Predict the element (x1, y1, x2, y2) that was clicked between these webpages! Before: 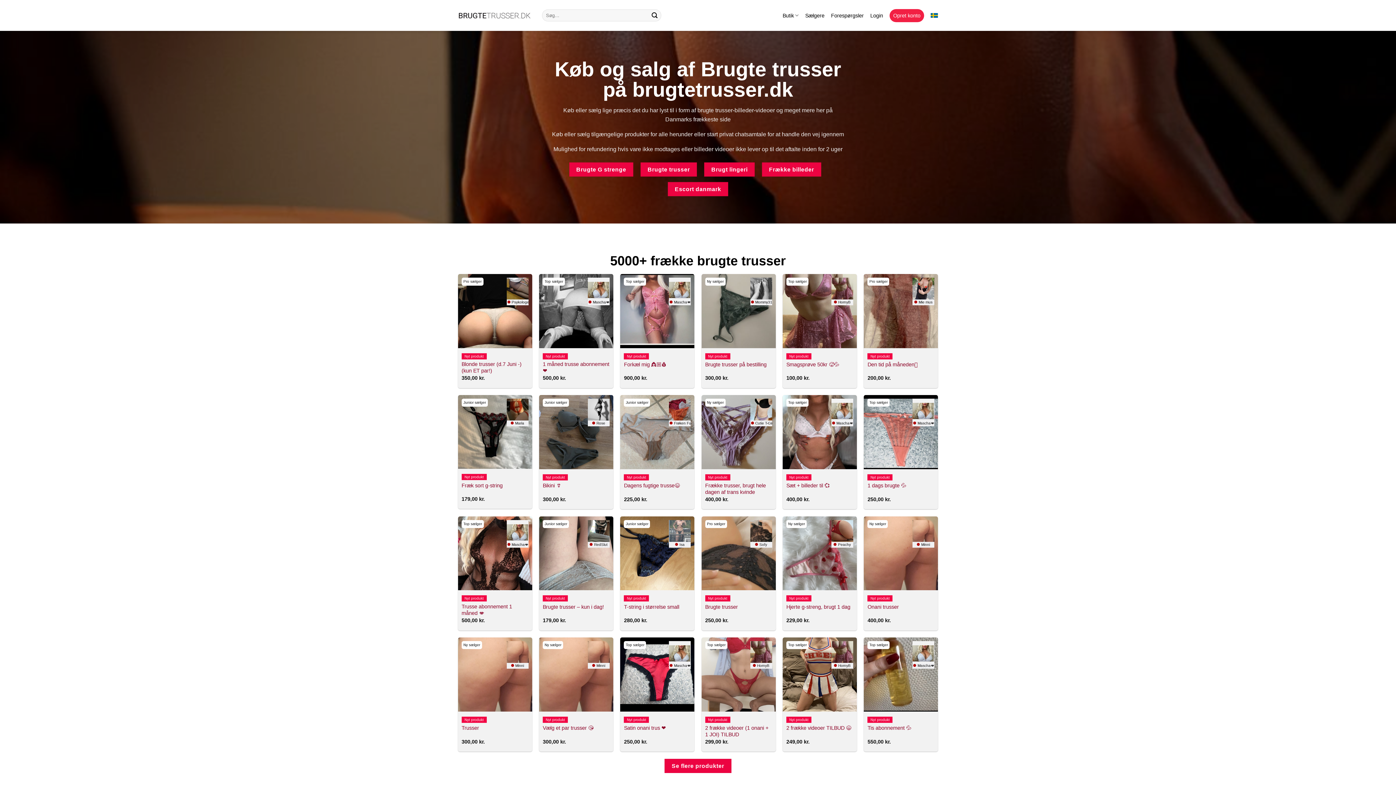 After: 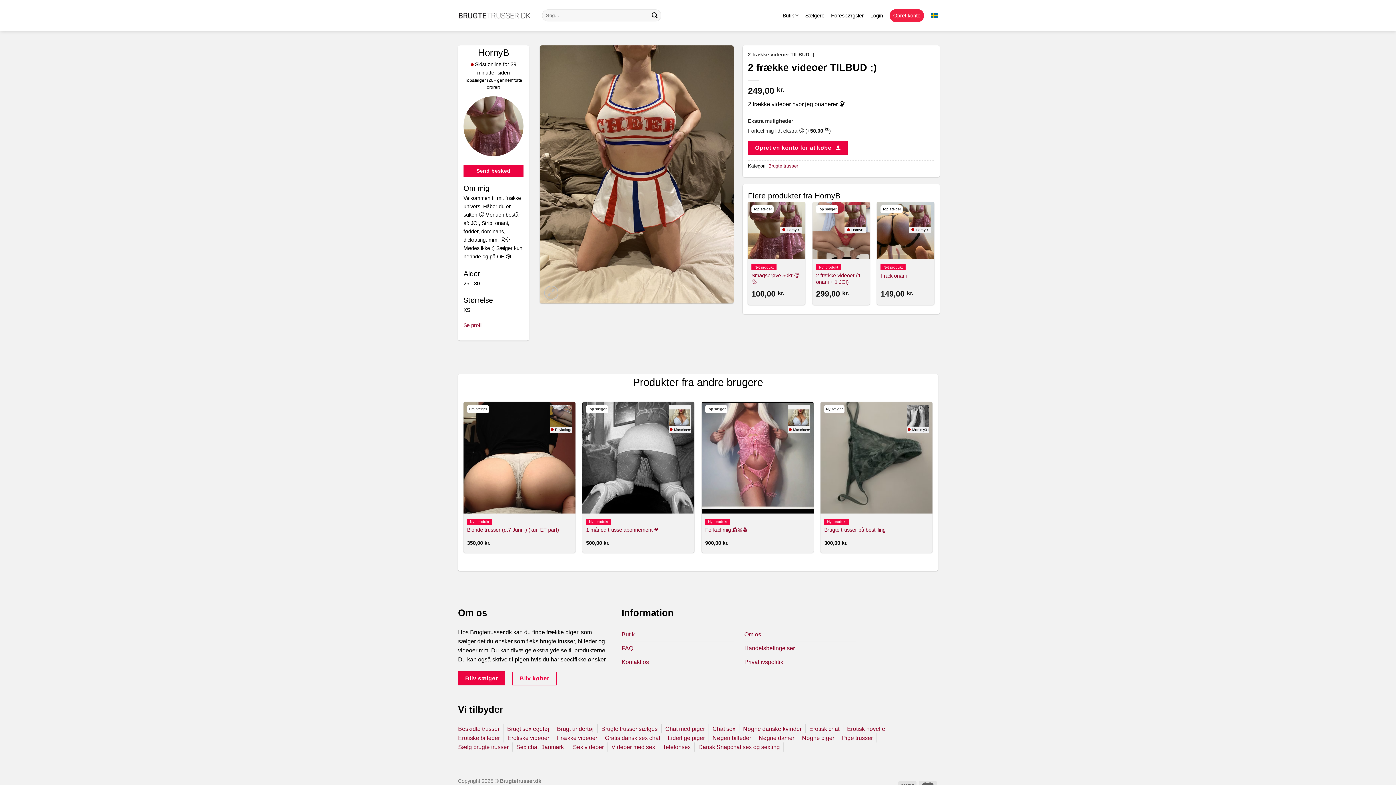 Action: label: Nyt produkt bbox: (786, 717, 811, 723)